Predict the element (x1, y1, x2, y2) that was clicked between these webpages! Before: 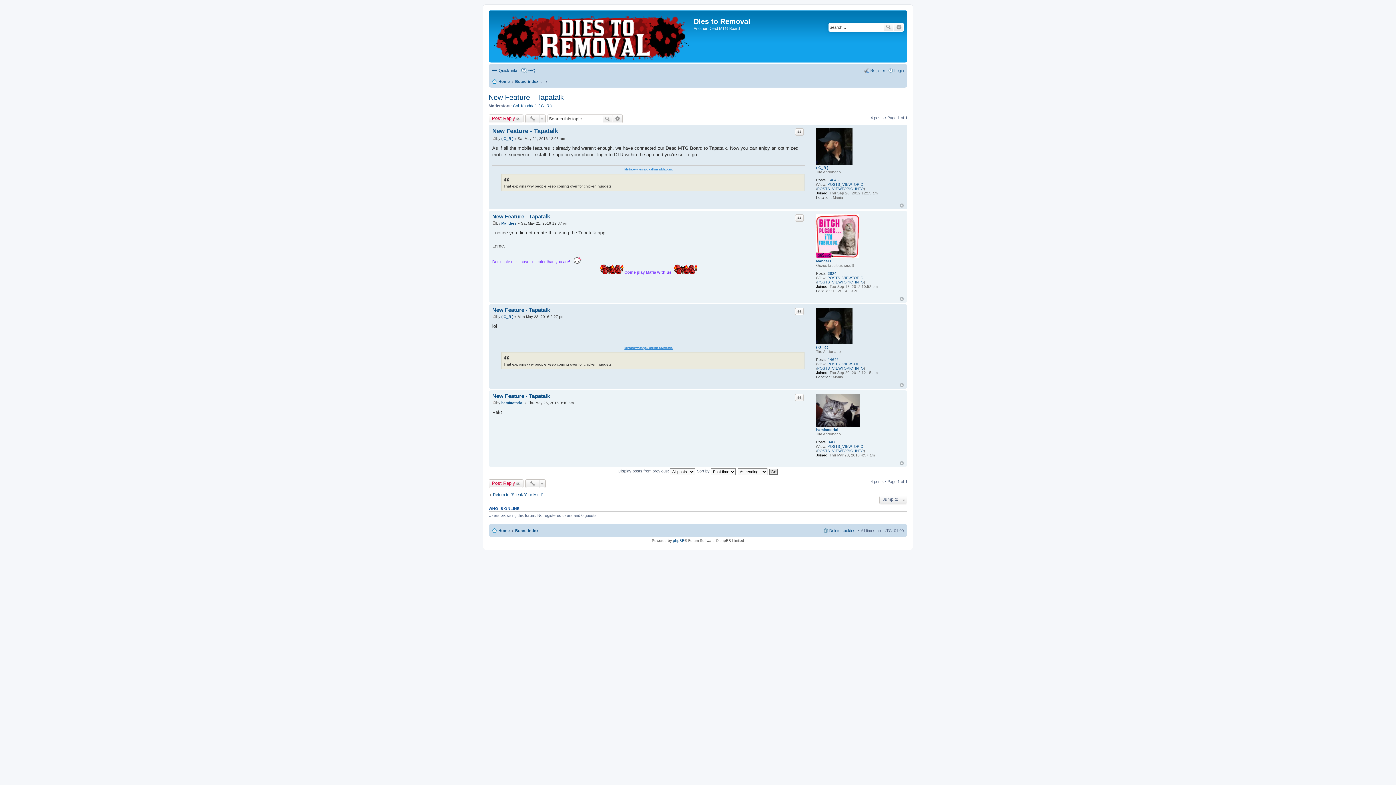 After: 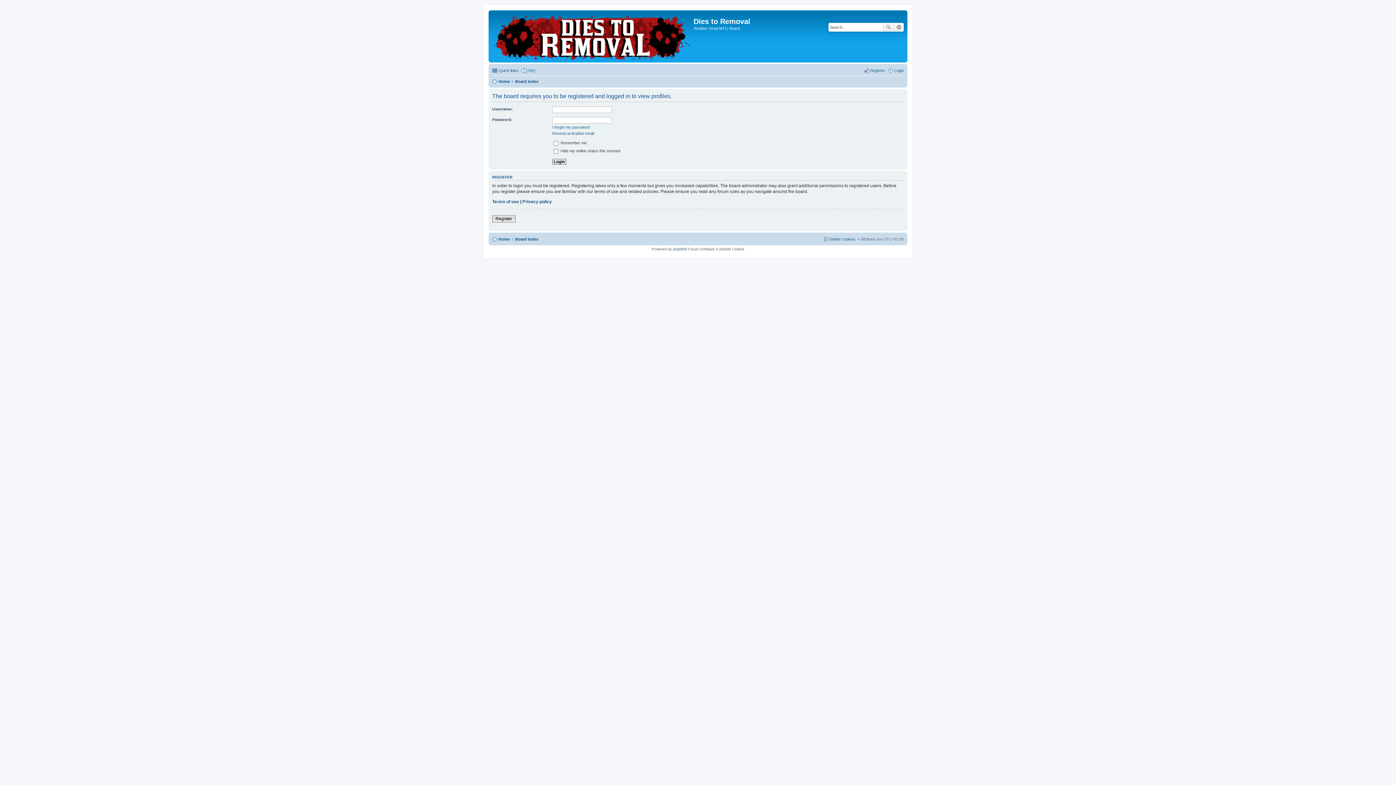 Action: bbox: (501, 401, 523, 405) label: hamfactorial